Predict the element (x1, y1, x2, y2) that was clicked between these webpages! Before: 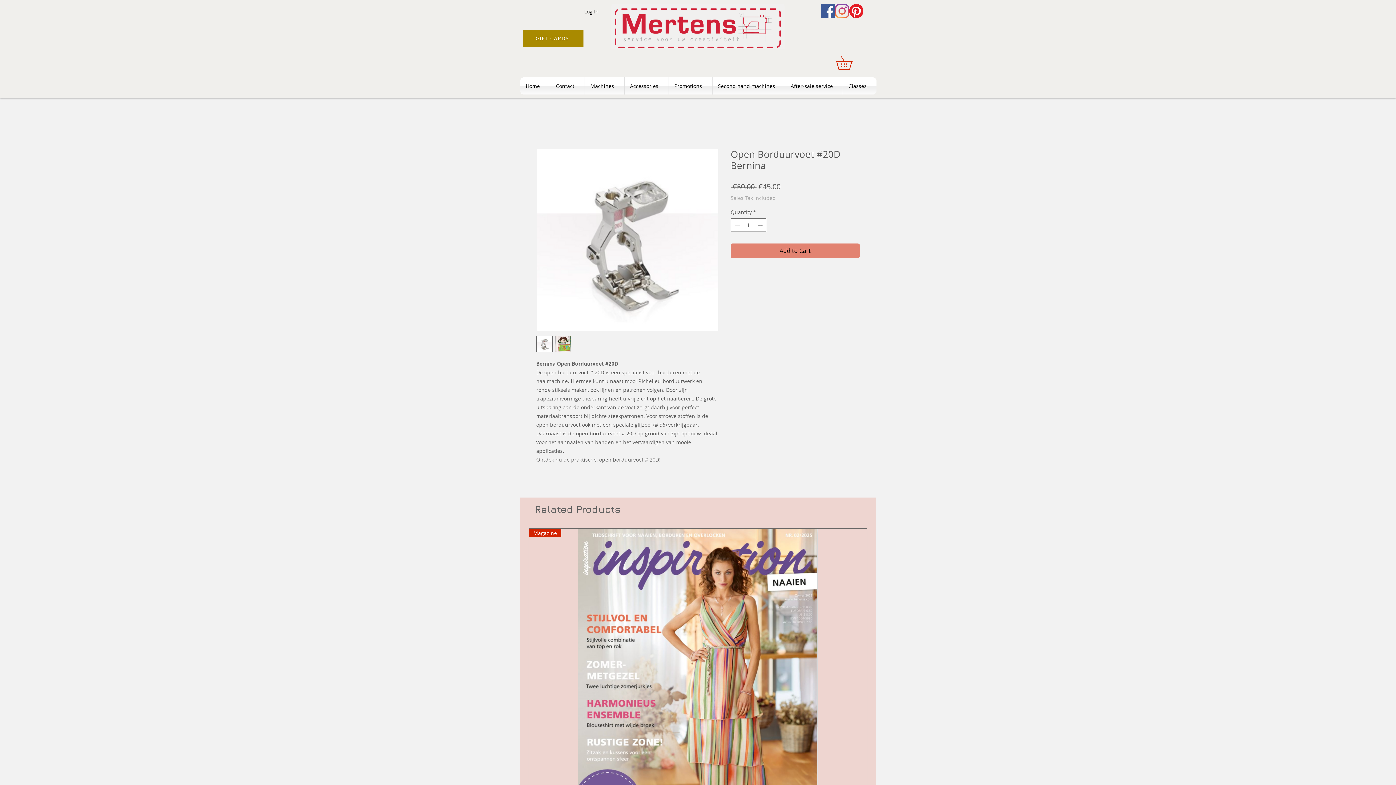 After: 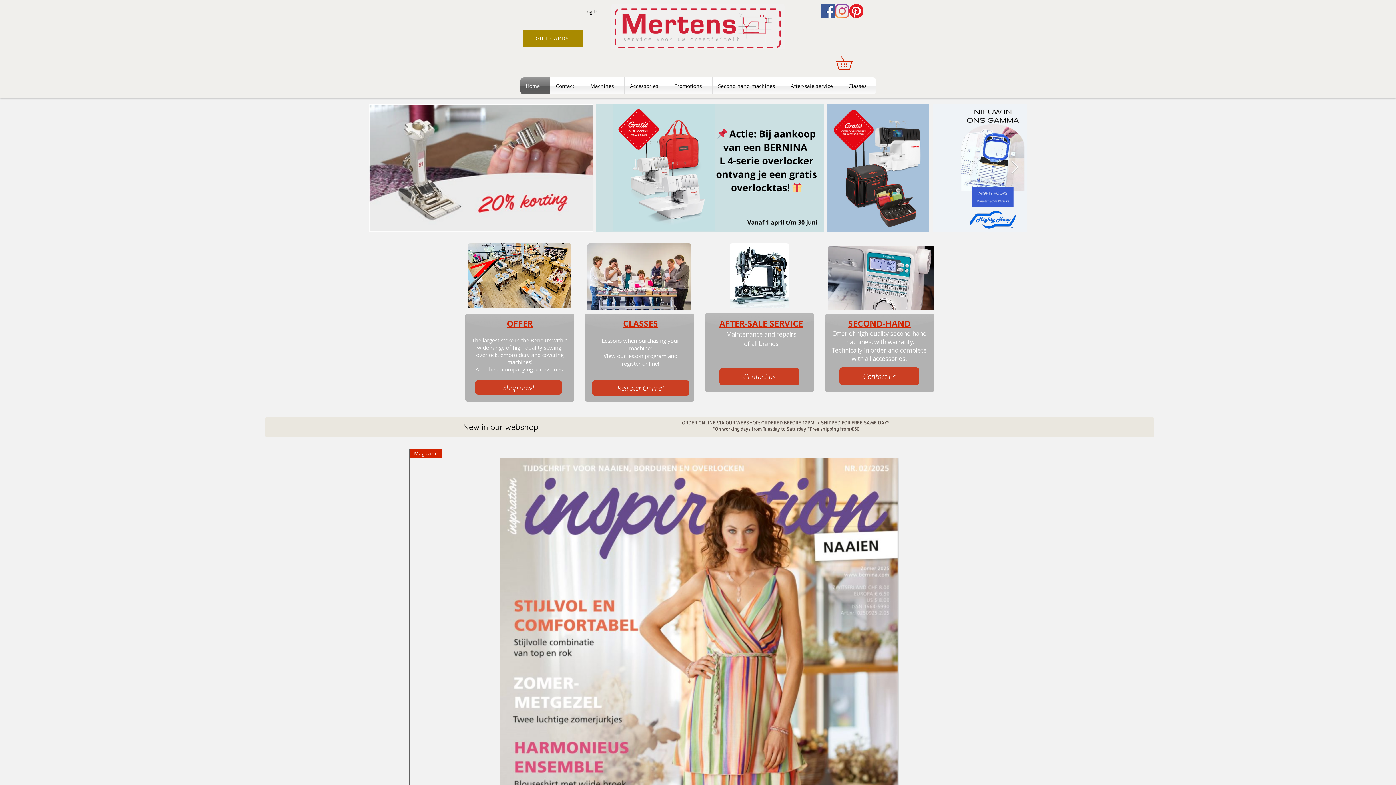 Action: bbox: (611, 4, 784, 49)